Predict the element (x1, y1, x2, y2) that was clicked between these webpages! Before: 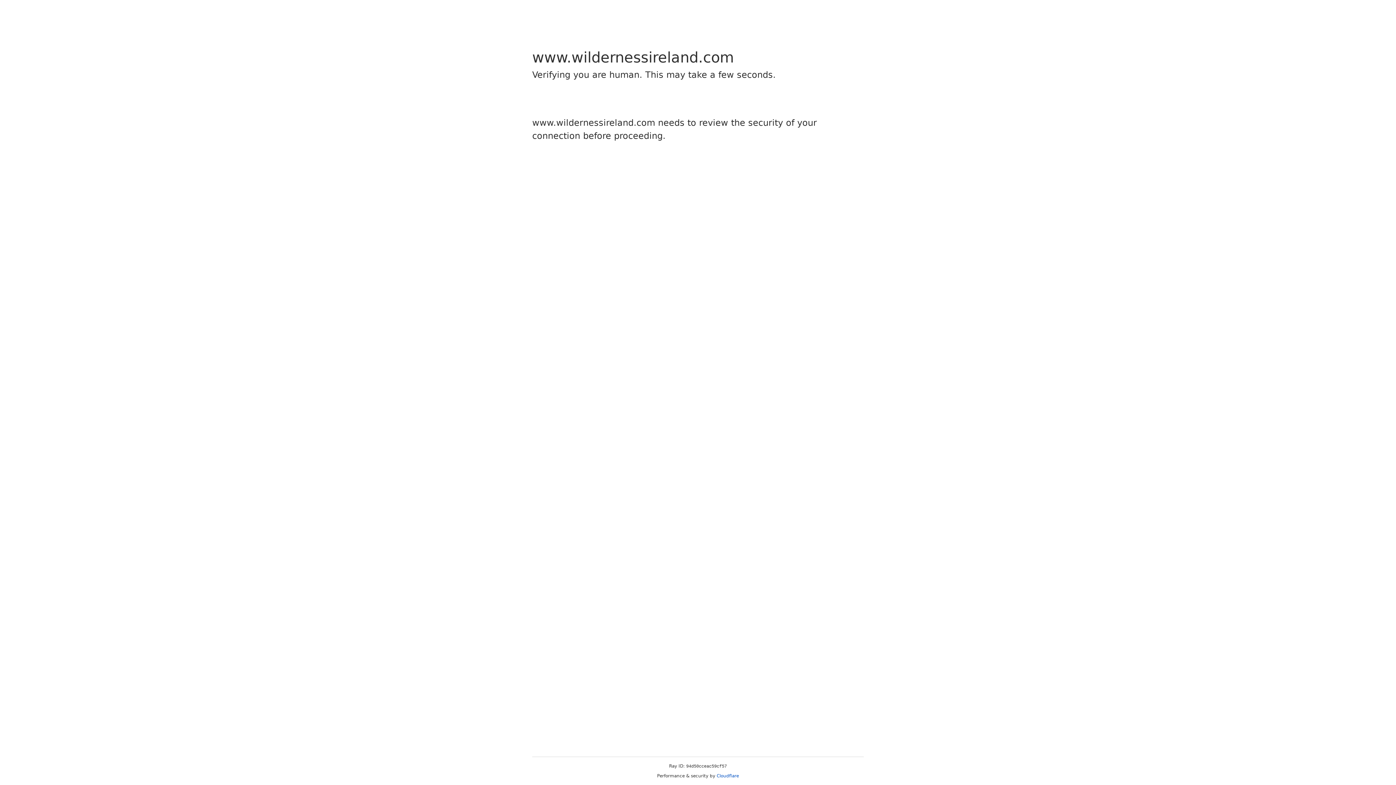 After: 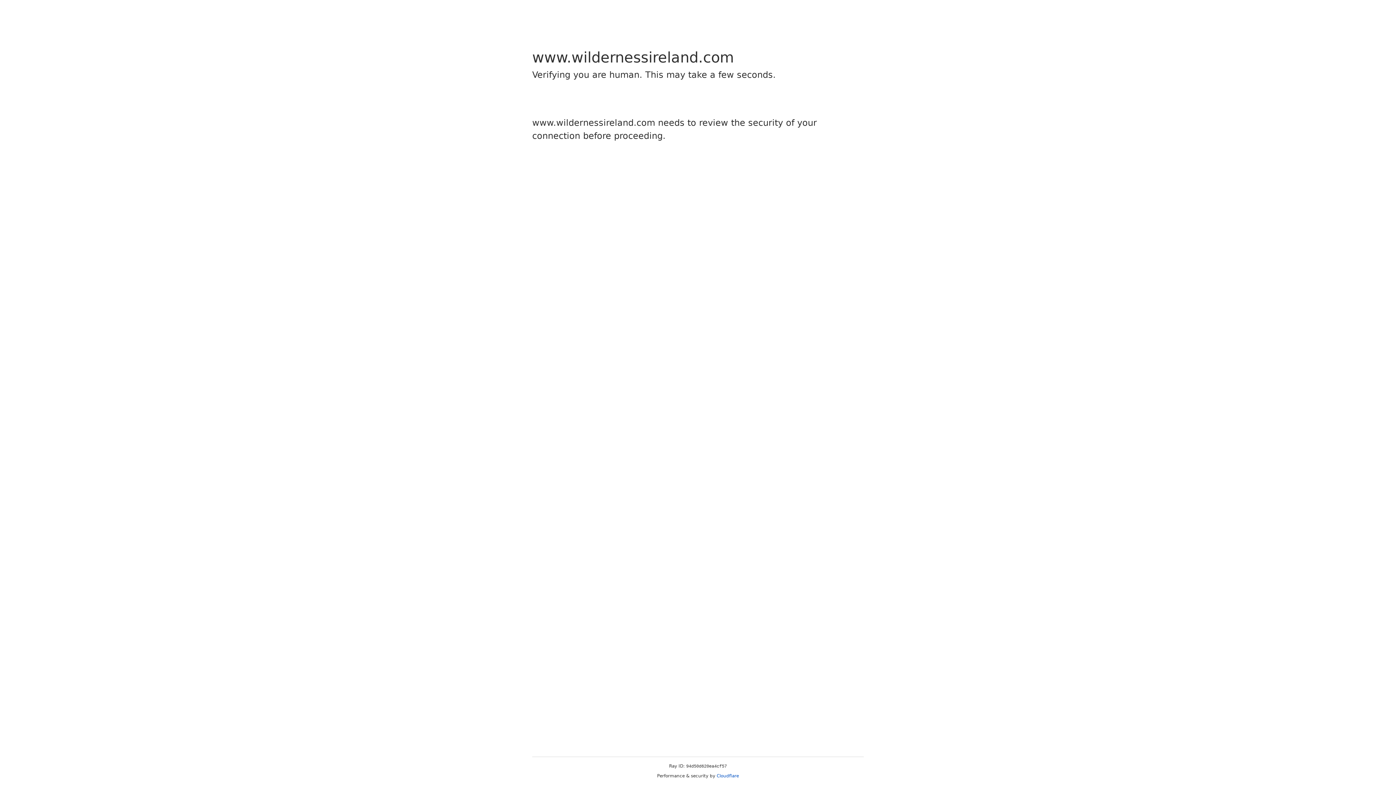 Action: label: Cloudflare bbox: (716, 773, 739, 778)